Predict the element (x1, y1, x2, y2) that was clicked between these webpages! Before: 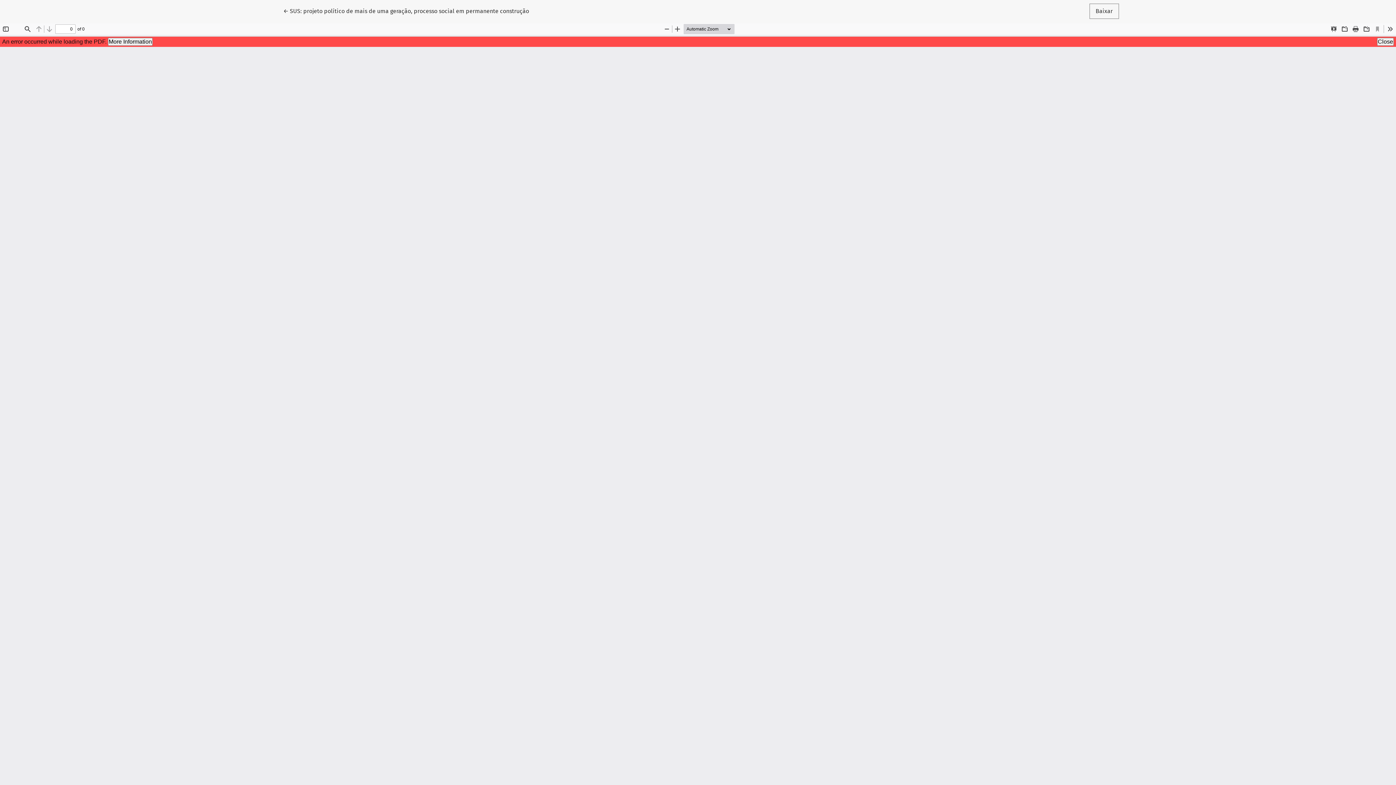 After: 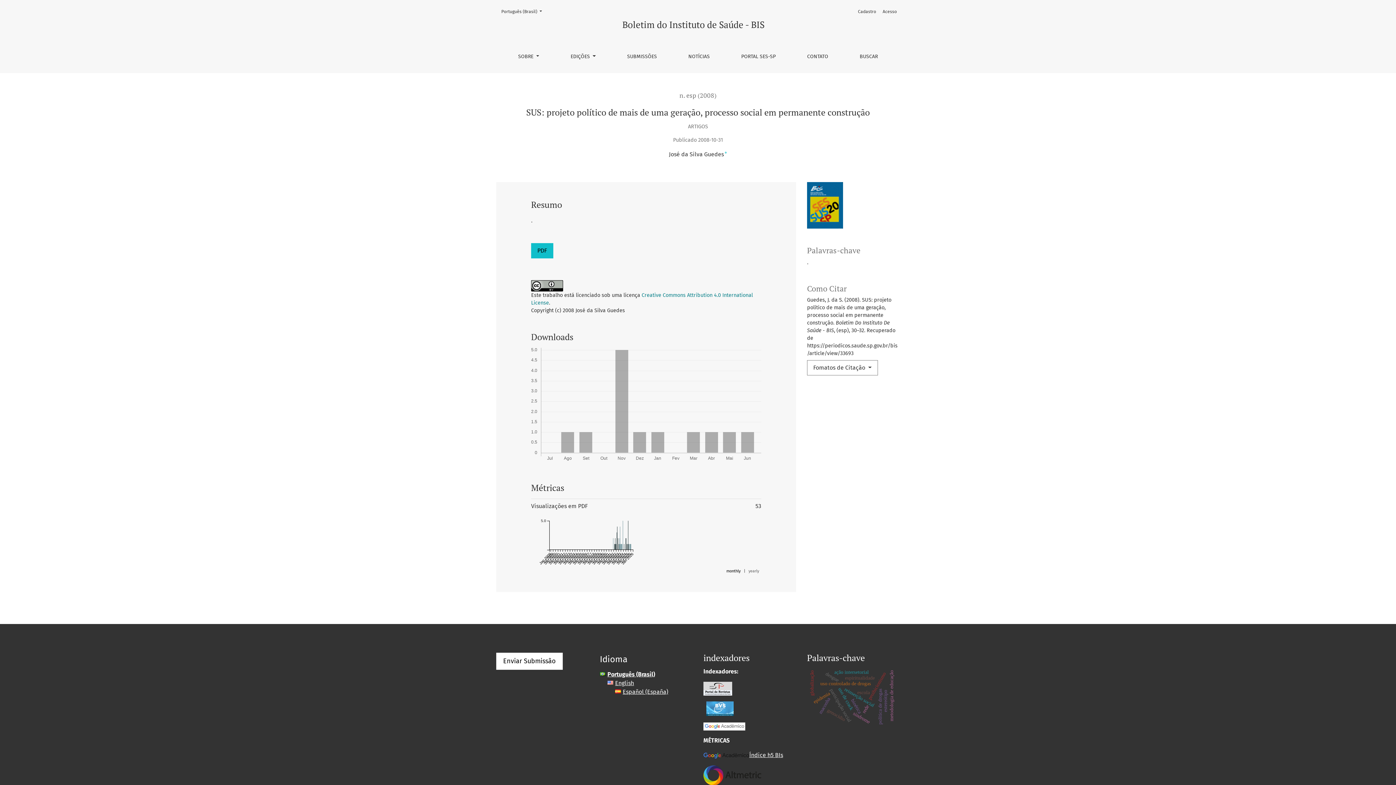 Action: bbox: (277, 3, 535, 18) label: ← 
Voltar aos Detalhes do Artigo
SUS: projeto político de mais de uma geração, processo social em permanente construção